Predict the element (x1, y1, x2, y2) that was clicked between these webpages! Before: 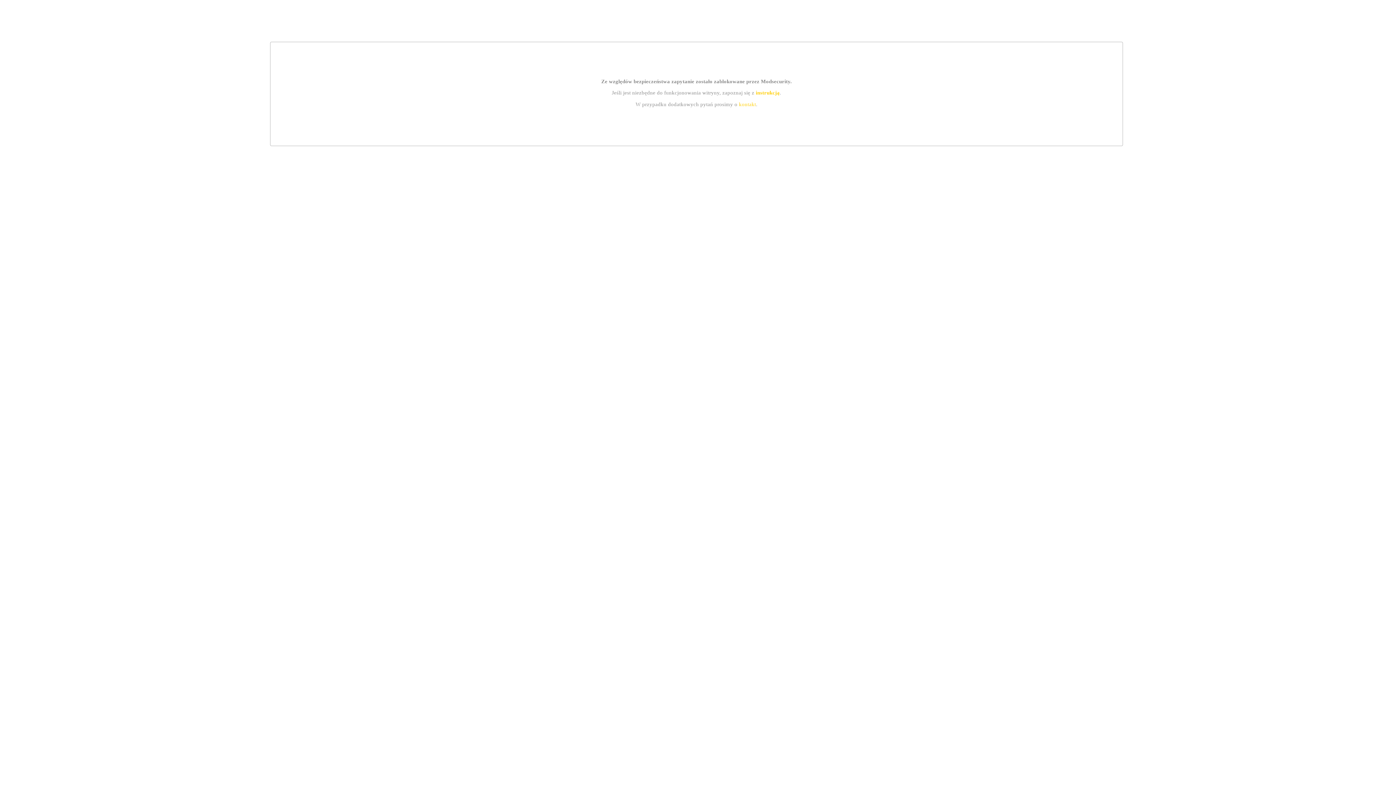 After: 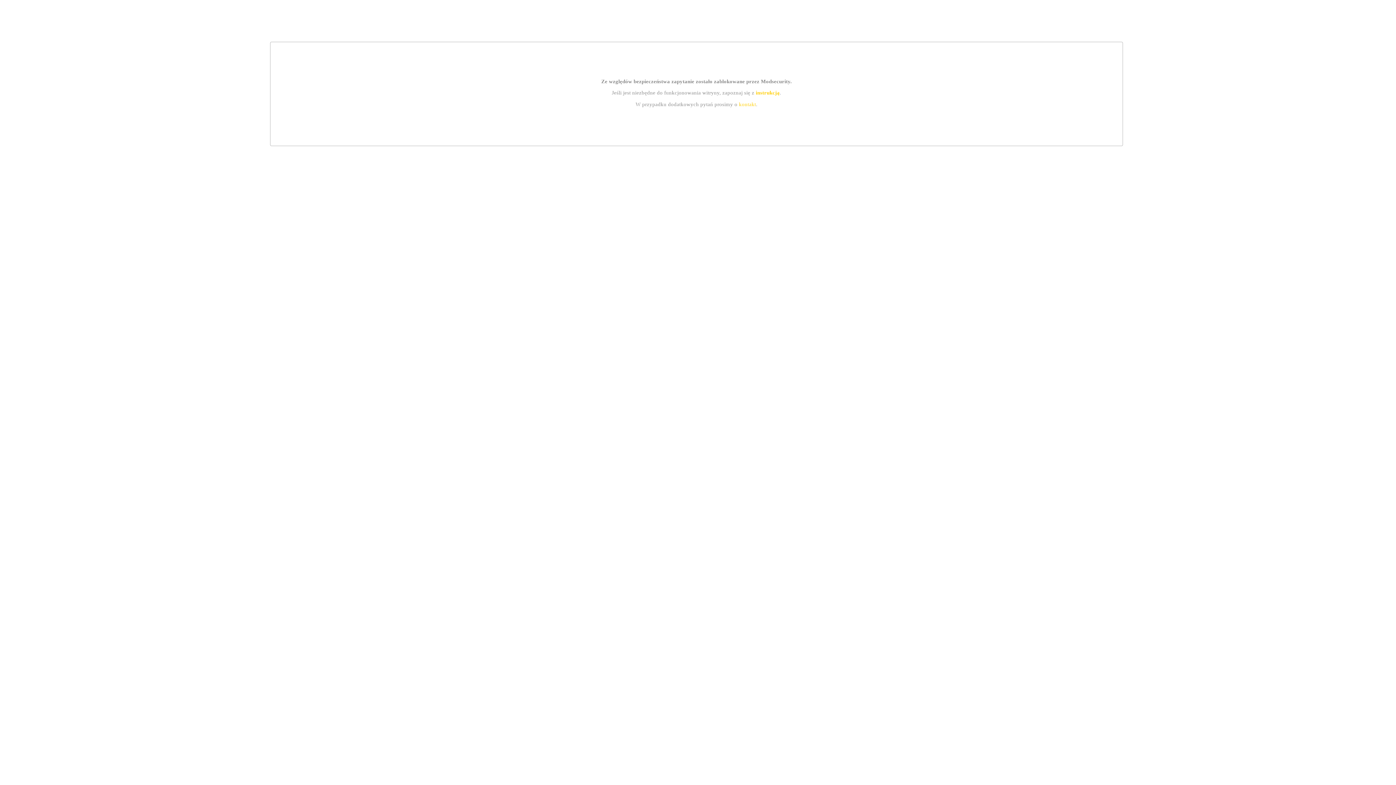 Action: label: kontakt bbox: (739, 101, 756, 107)